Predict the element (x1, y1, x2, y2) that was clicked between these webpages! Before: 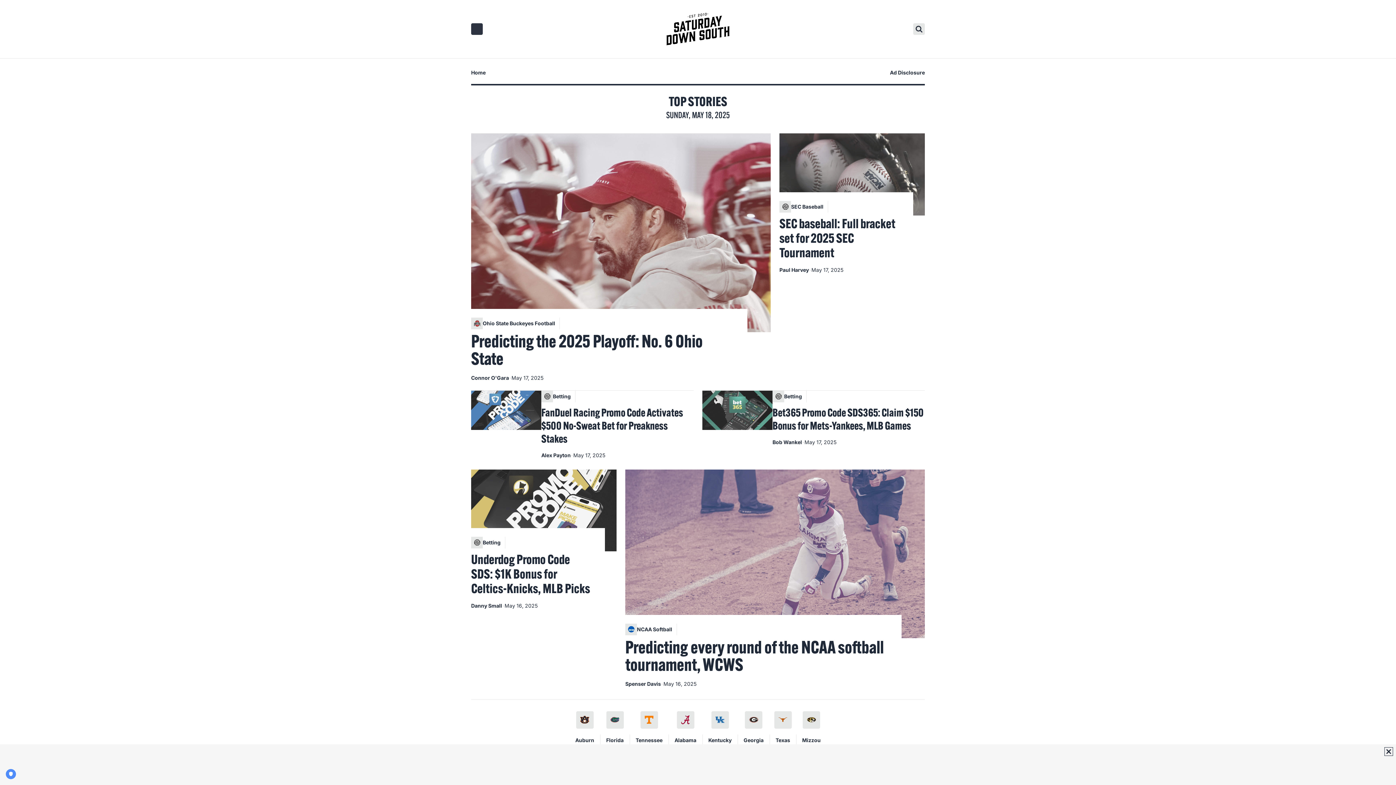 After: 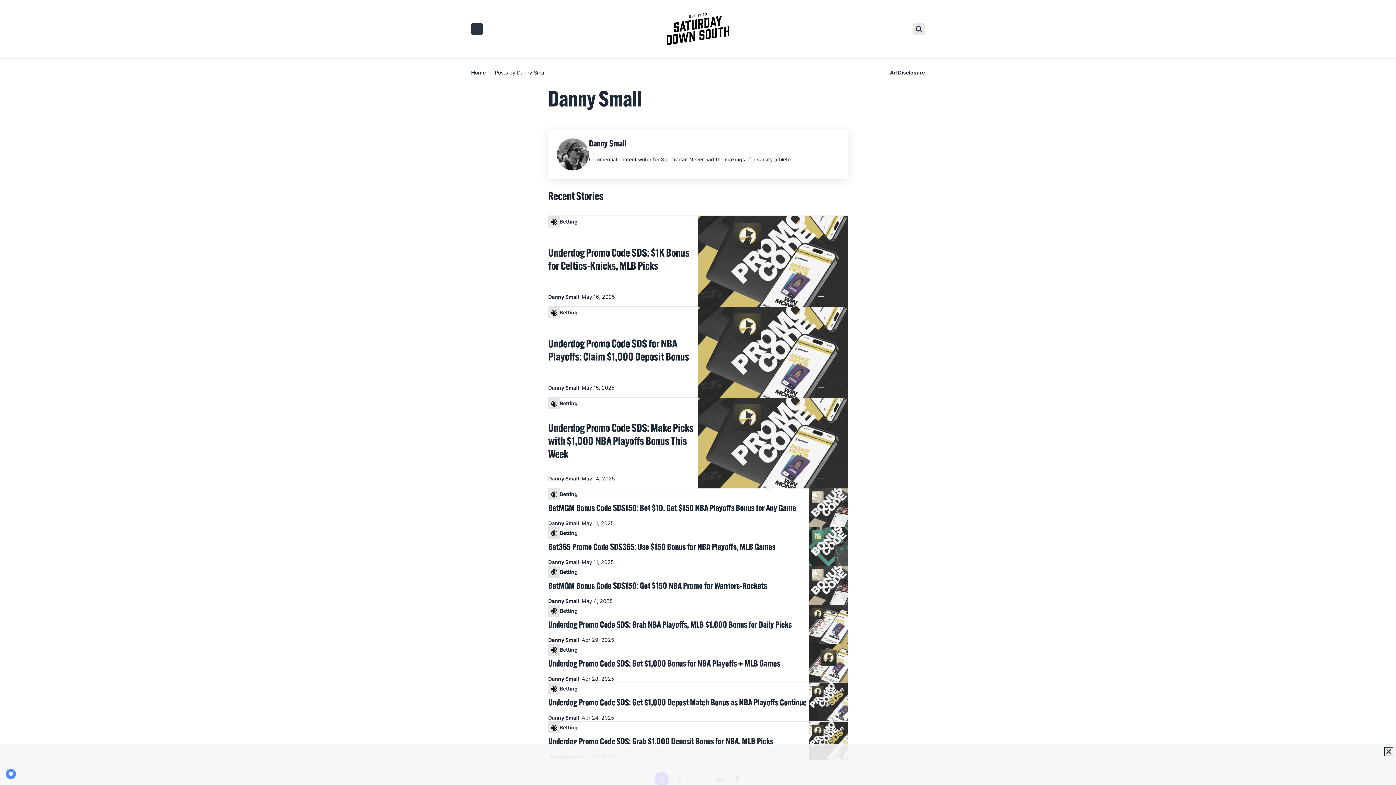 Action: label: Danny Small bbox: (471, 602, 502, 609)